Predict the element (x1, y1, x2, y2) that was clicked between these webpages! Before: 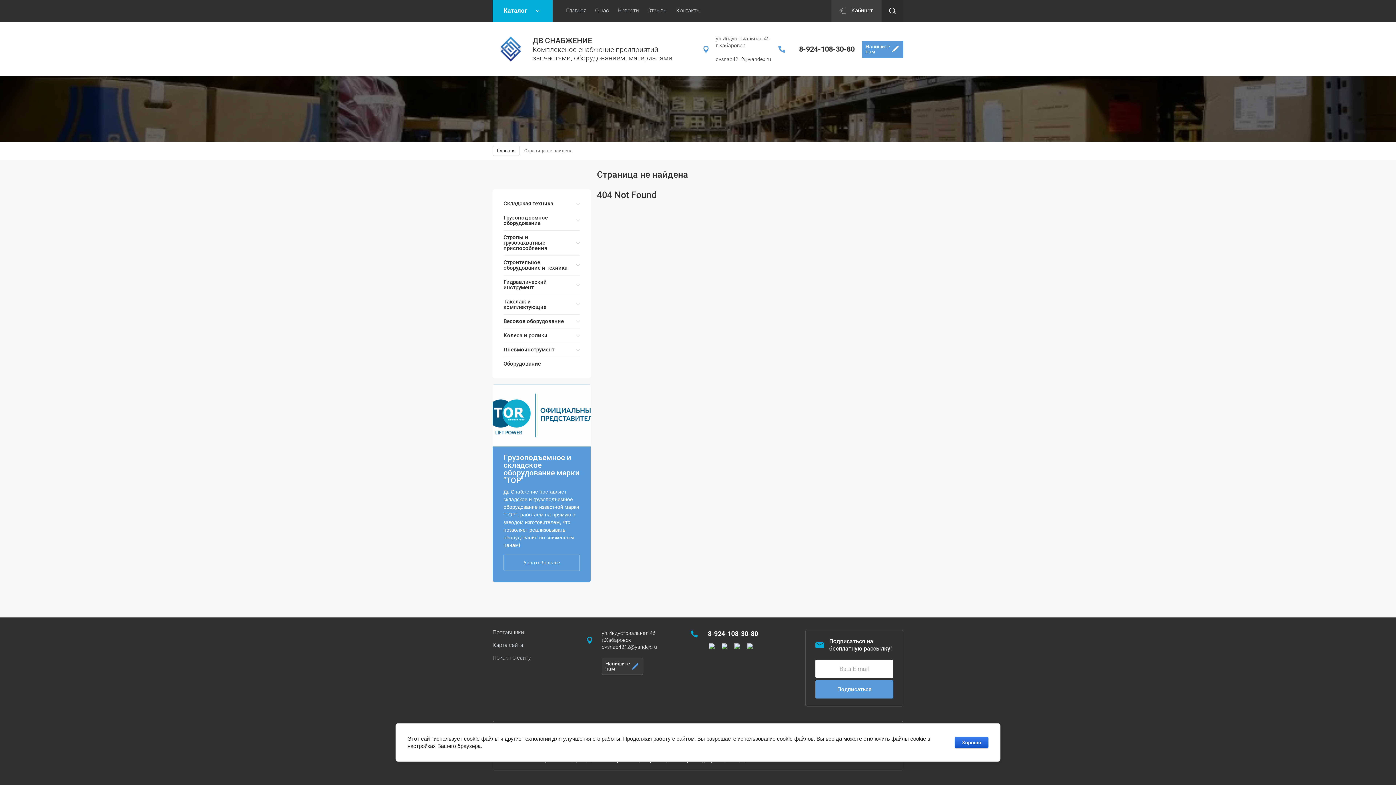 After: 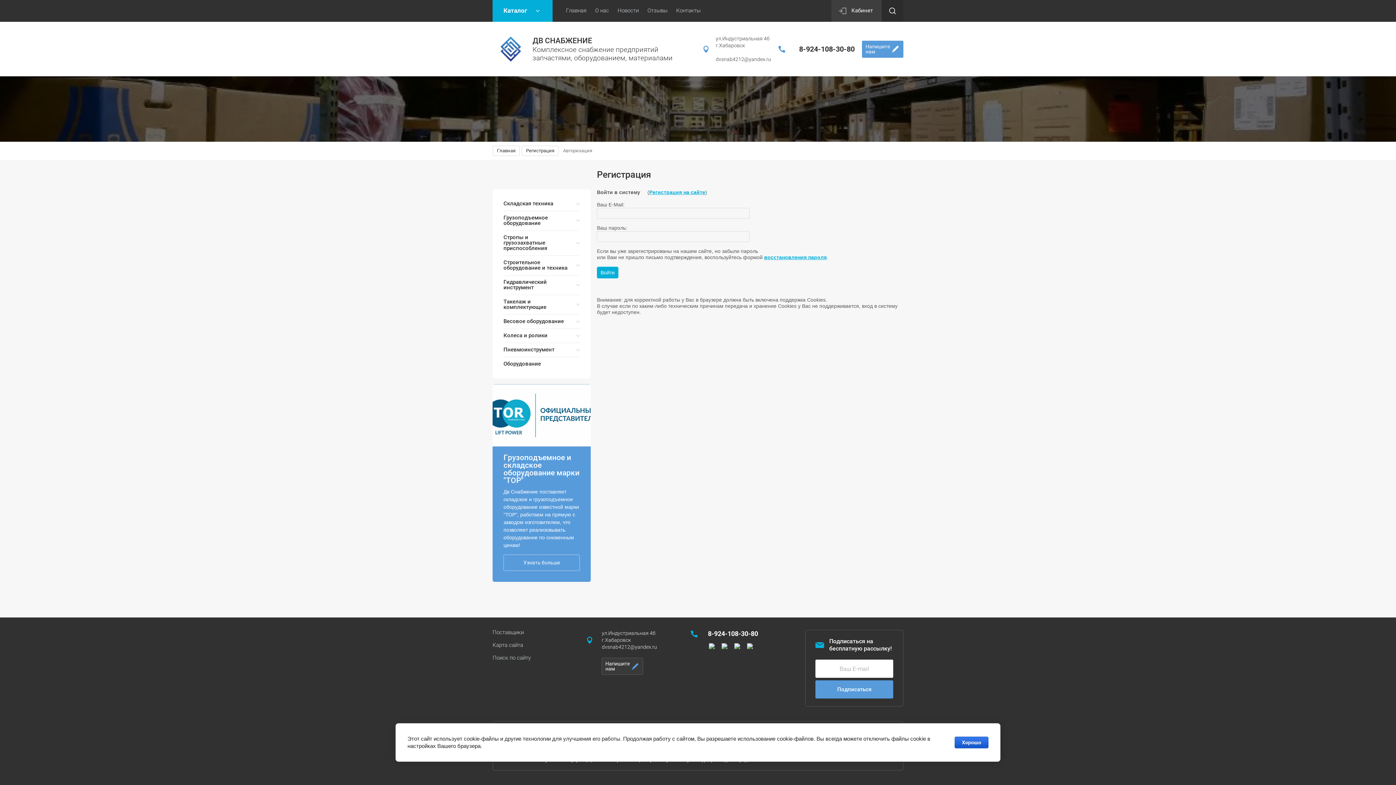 Action: label: Кабинет bbox: (831, 0, 881, 21)